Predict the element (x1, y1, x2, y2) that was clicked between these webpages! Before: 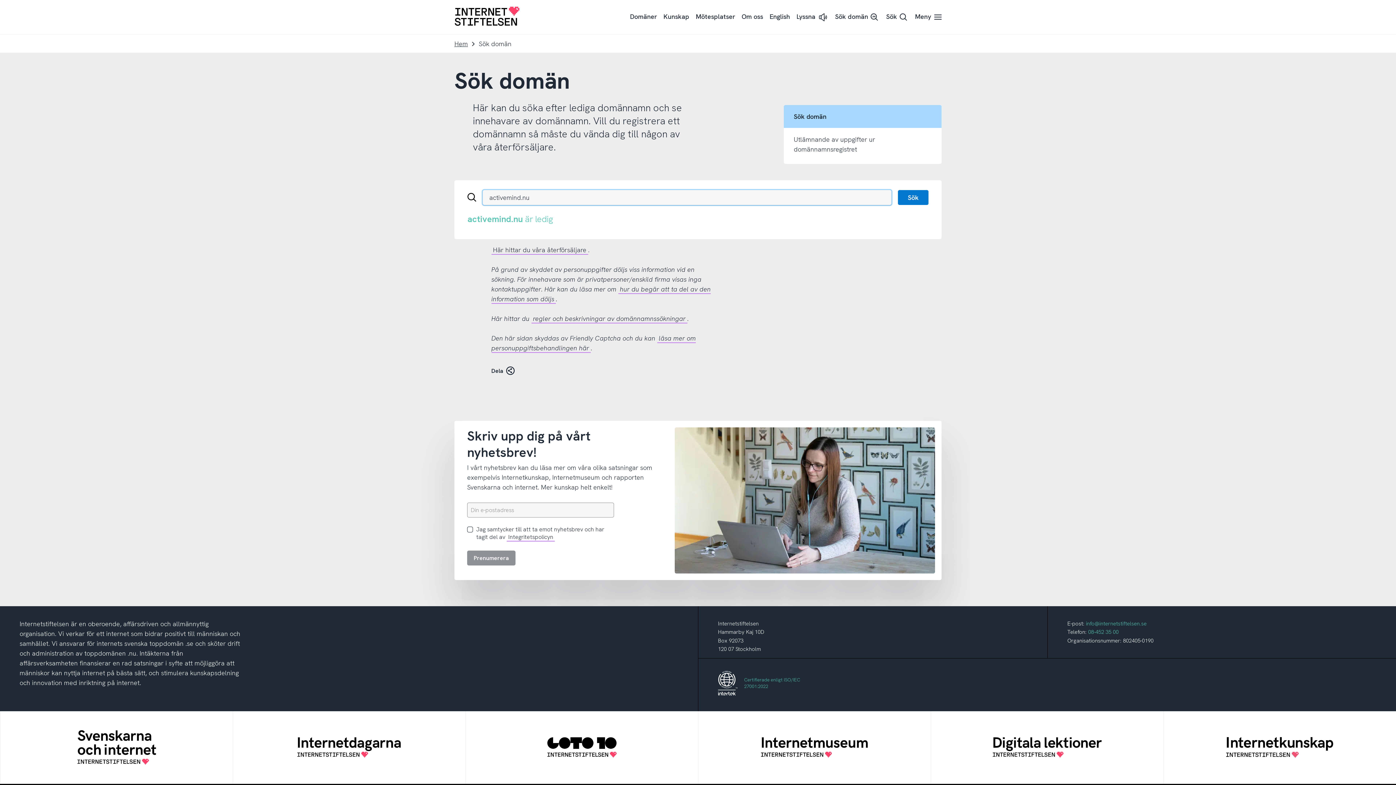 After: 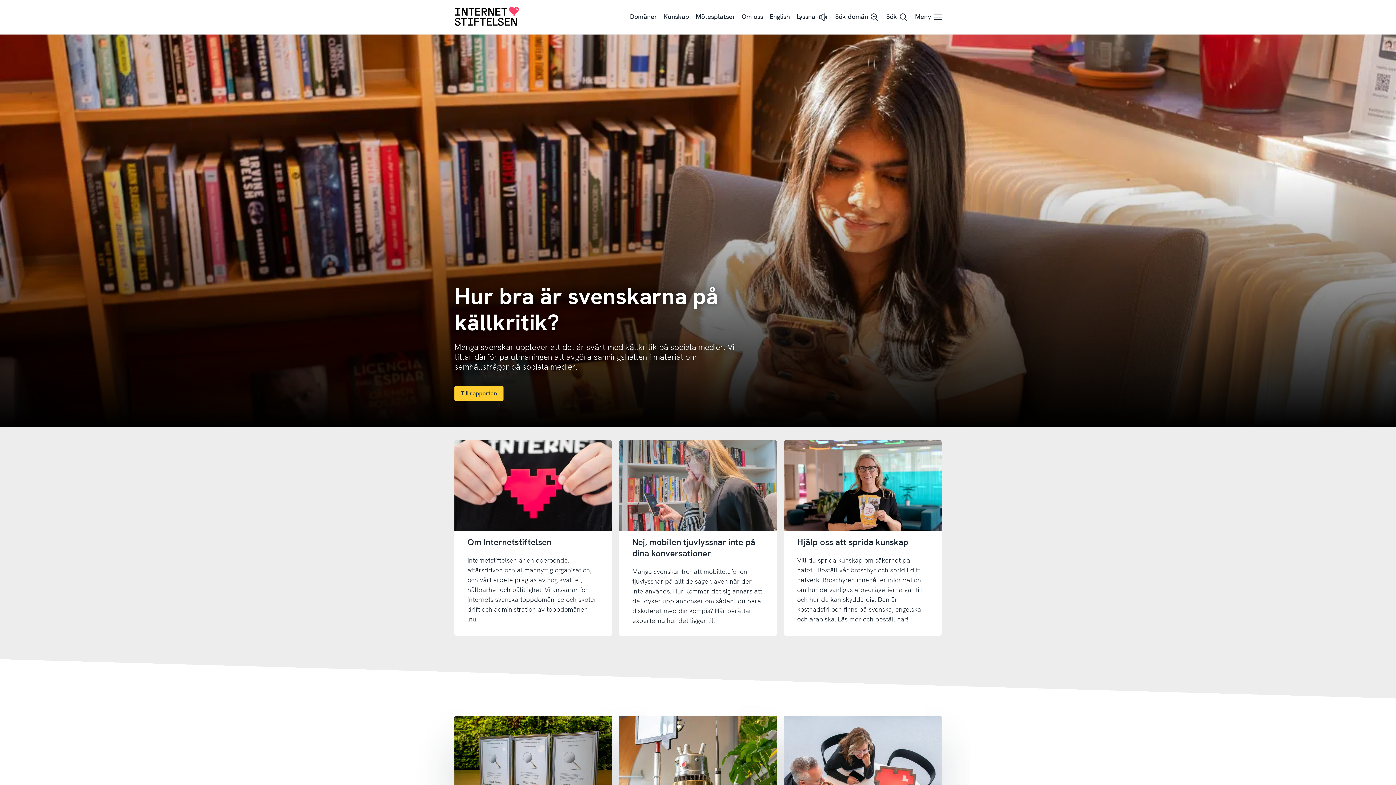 Action: label: Till startsida bbox: (454, 0, 520, 34)